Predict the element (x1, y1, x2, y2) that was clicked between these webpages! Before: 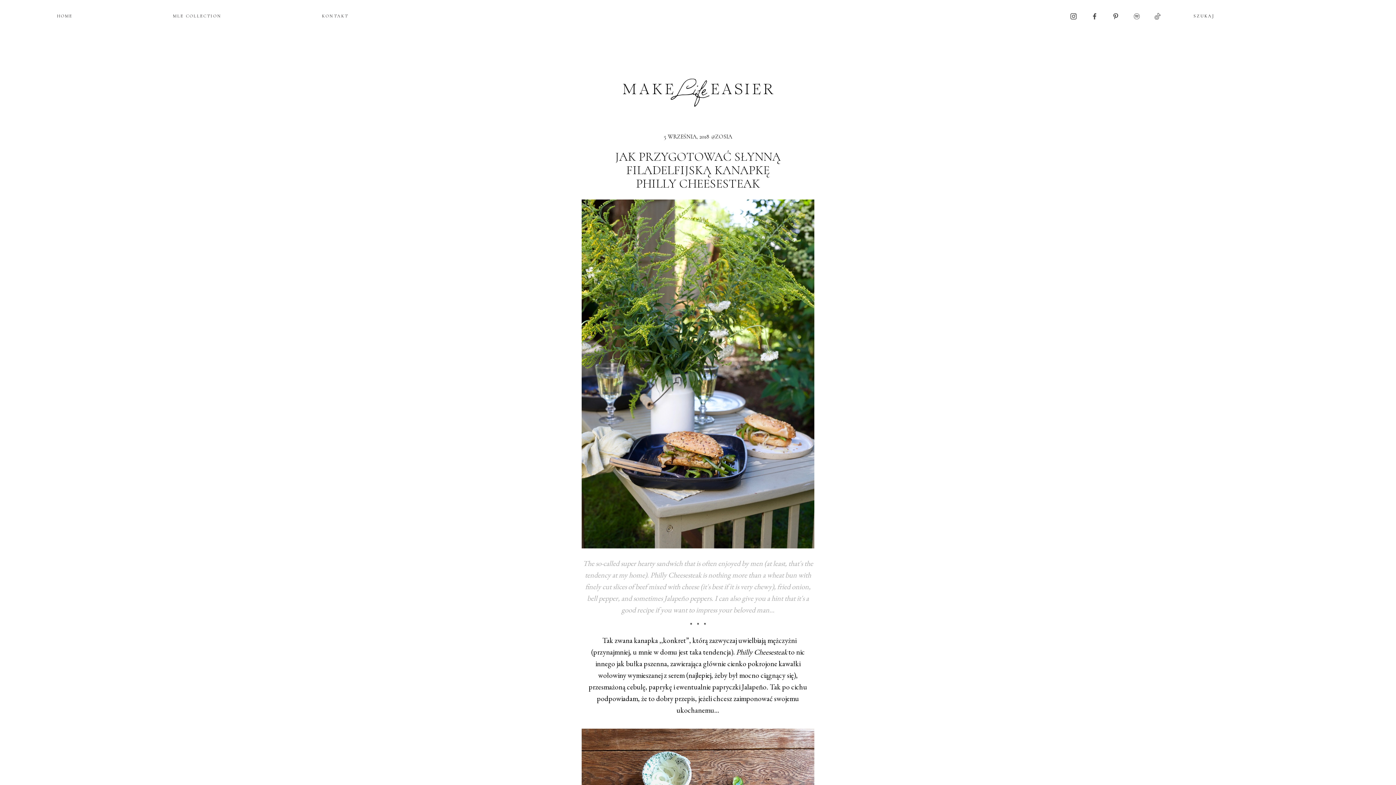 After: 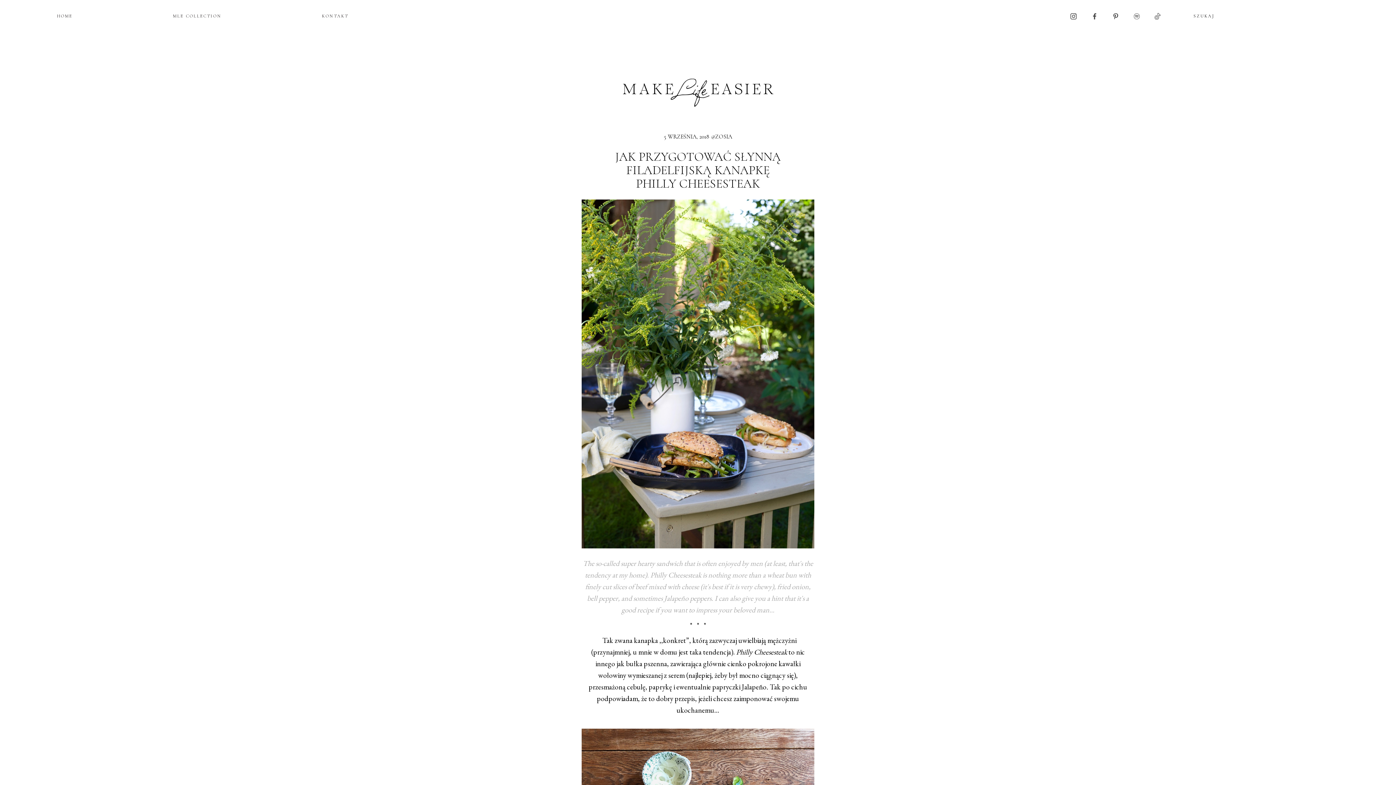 Action: bbox: (1112, 12, 1119, 18)